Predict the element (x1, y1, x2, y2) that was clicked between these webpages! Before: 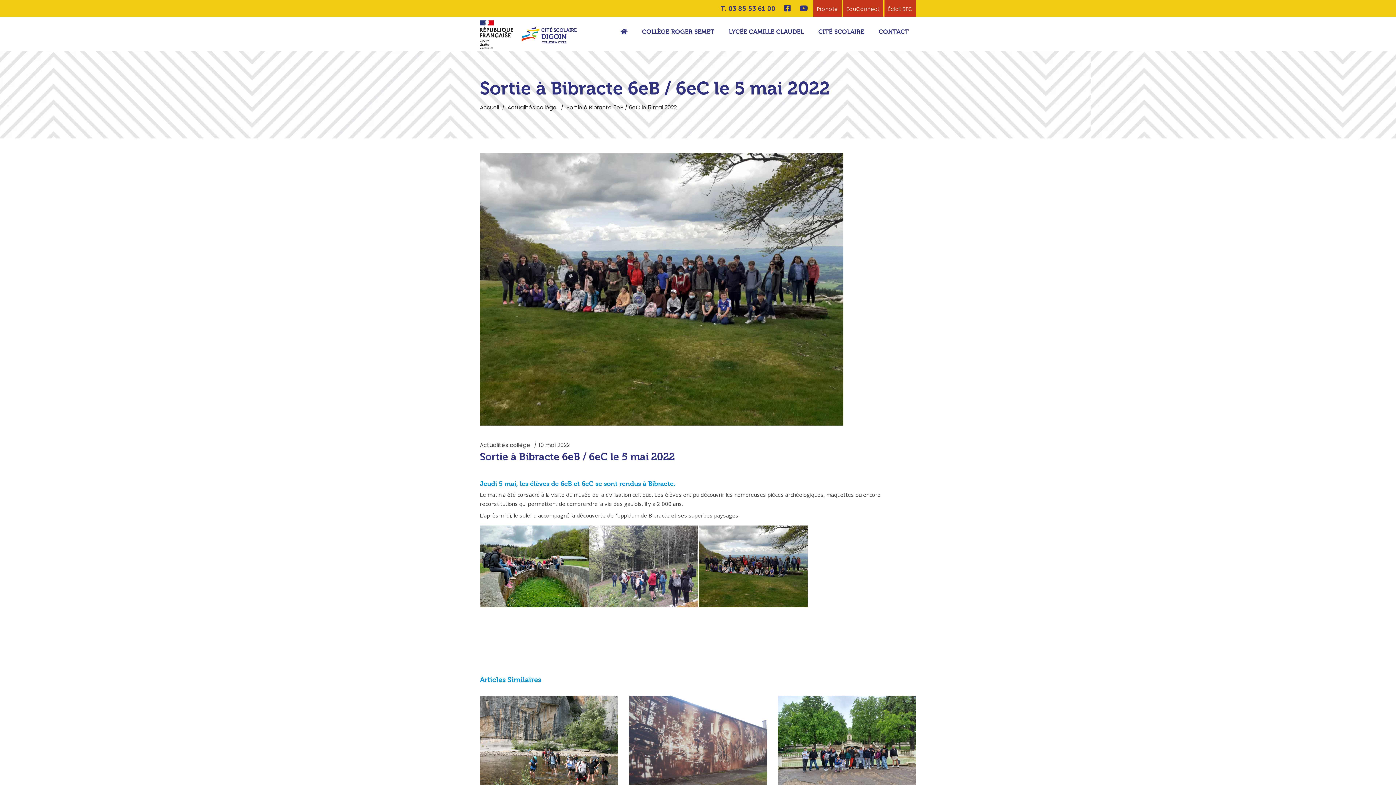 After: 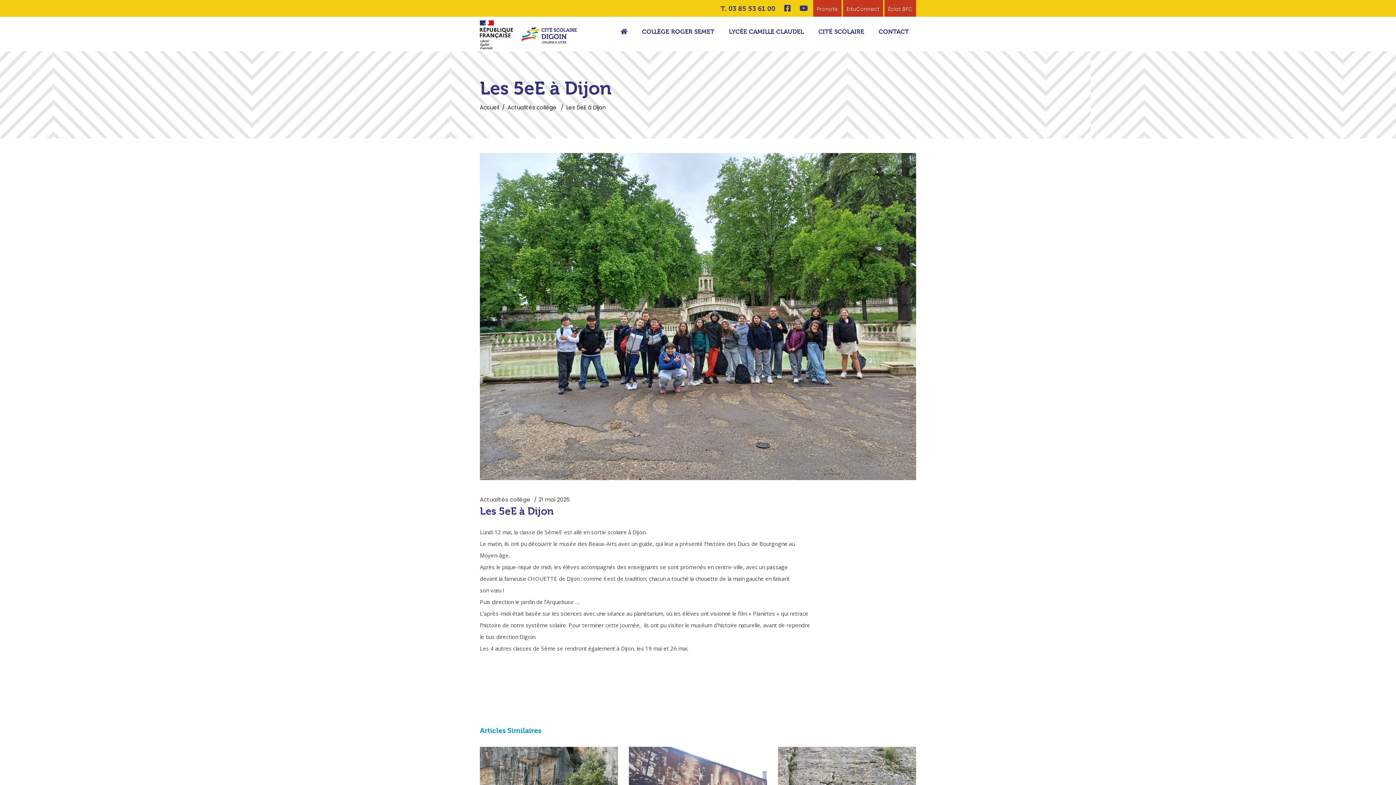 Action: bbox: (778, 696, 916, 800)